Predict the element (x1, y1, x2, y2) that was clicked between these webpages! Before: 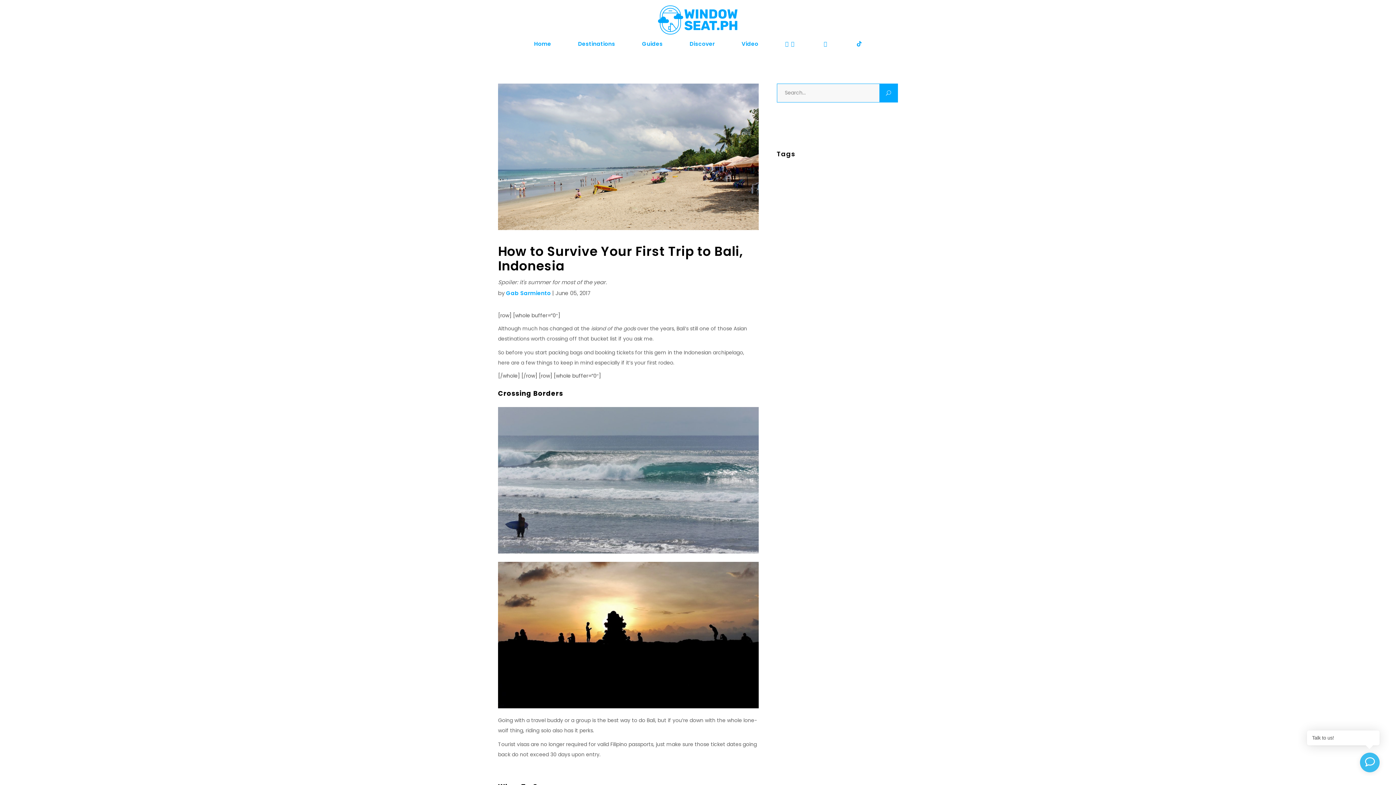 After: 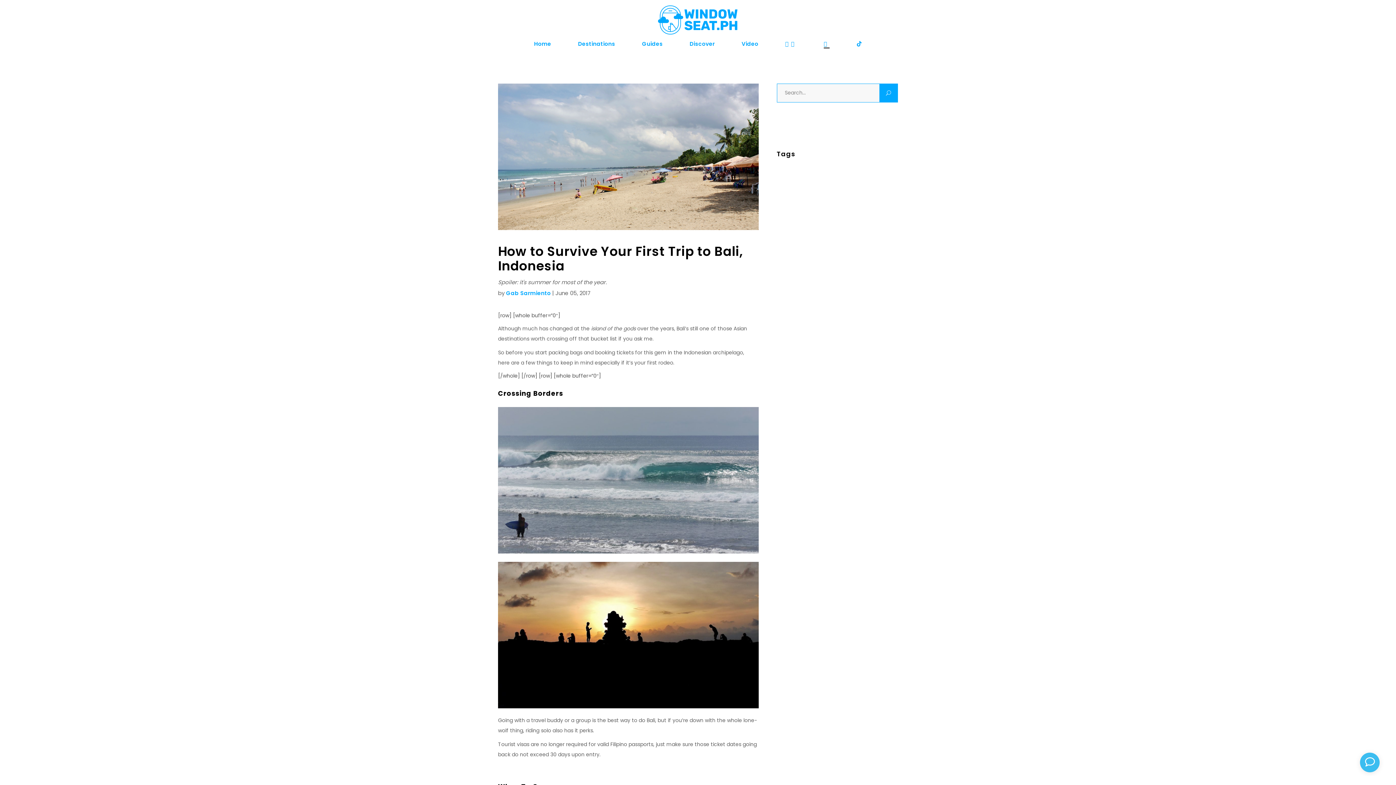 Action: bbox: (810, 39, 843, 48)